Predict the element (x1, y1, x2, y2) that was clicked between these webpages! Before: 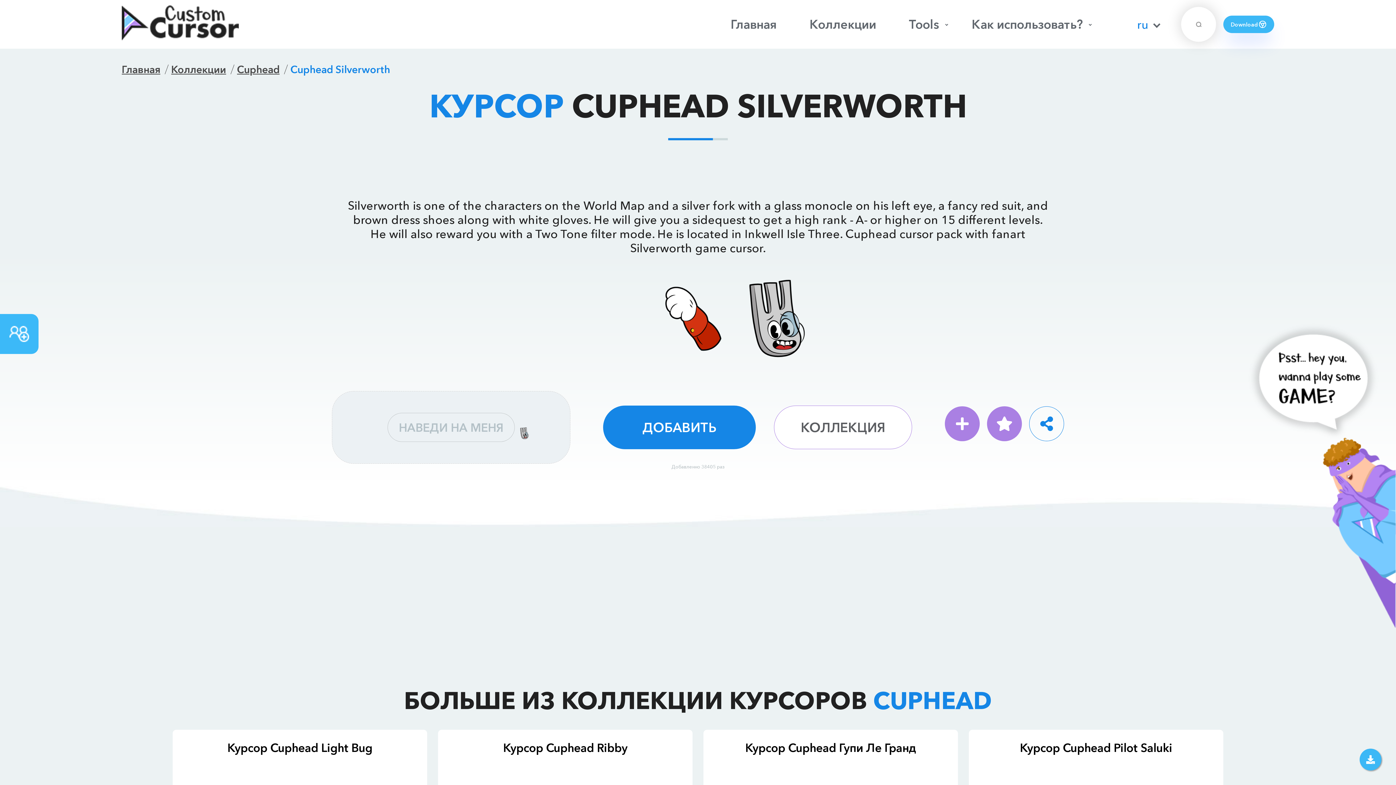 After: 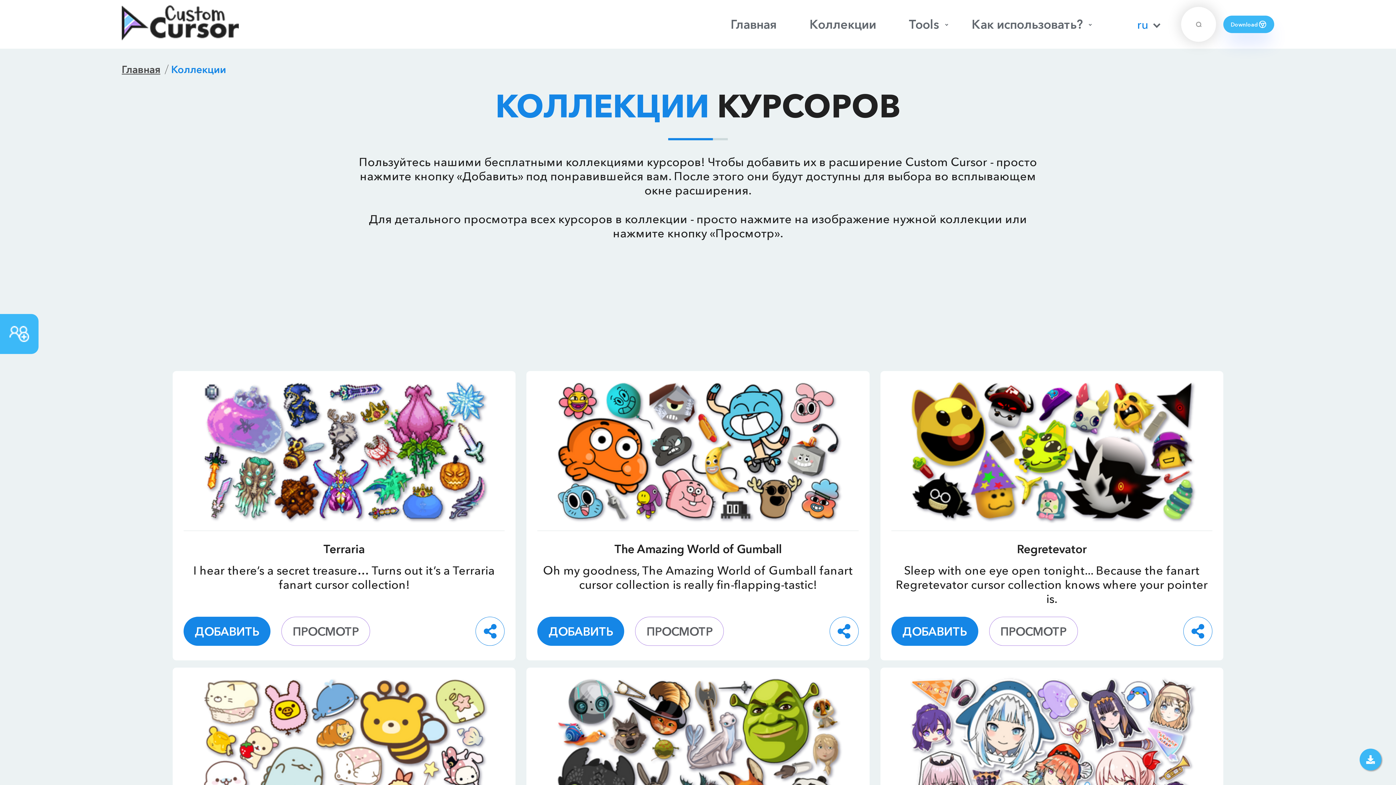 Action: bbox: (171, 63, 226, 75) label: Коллекции